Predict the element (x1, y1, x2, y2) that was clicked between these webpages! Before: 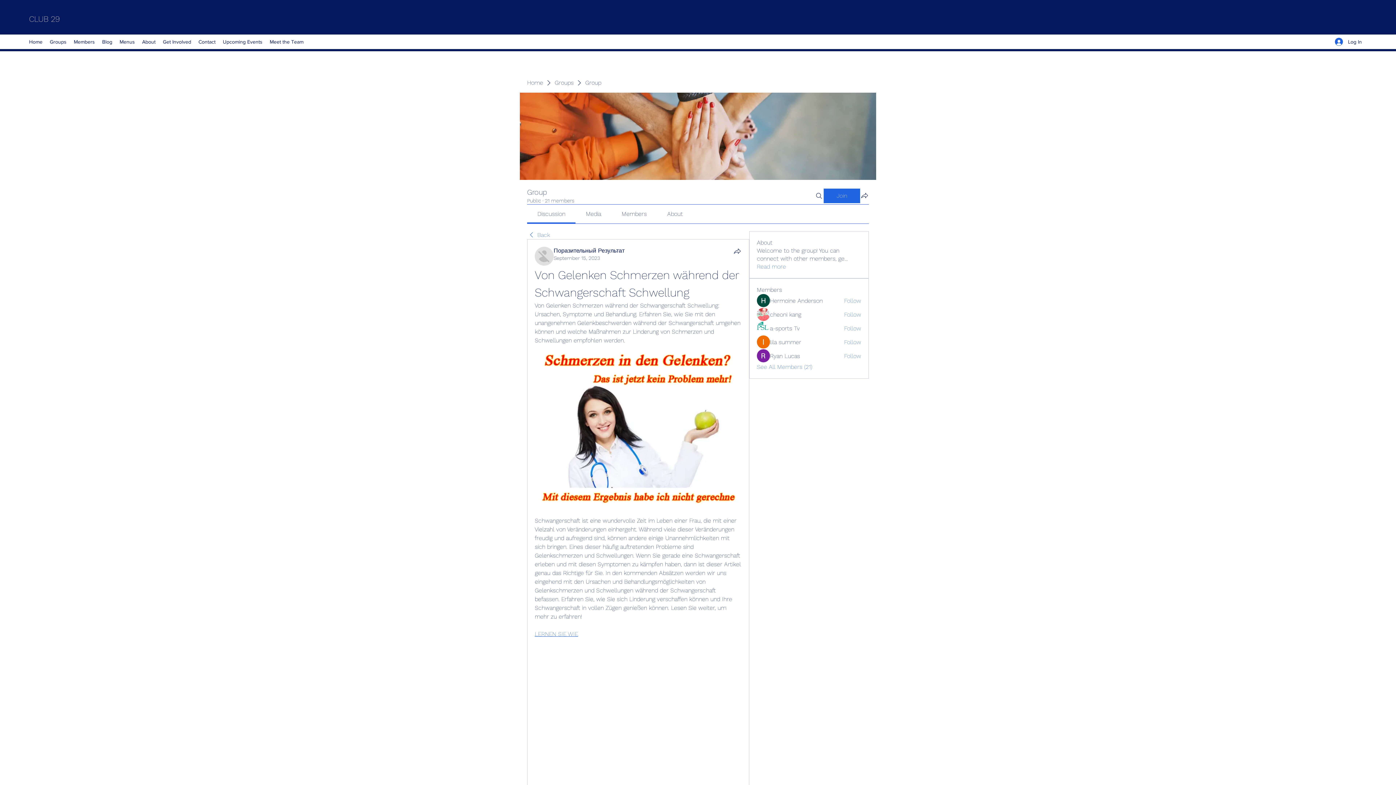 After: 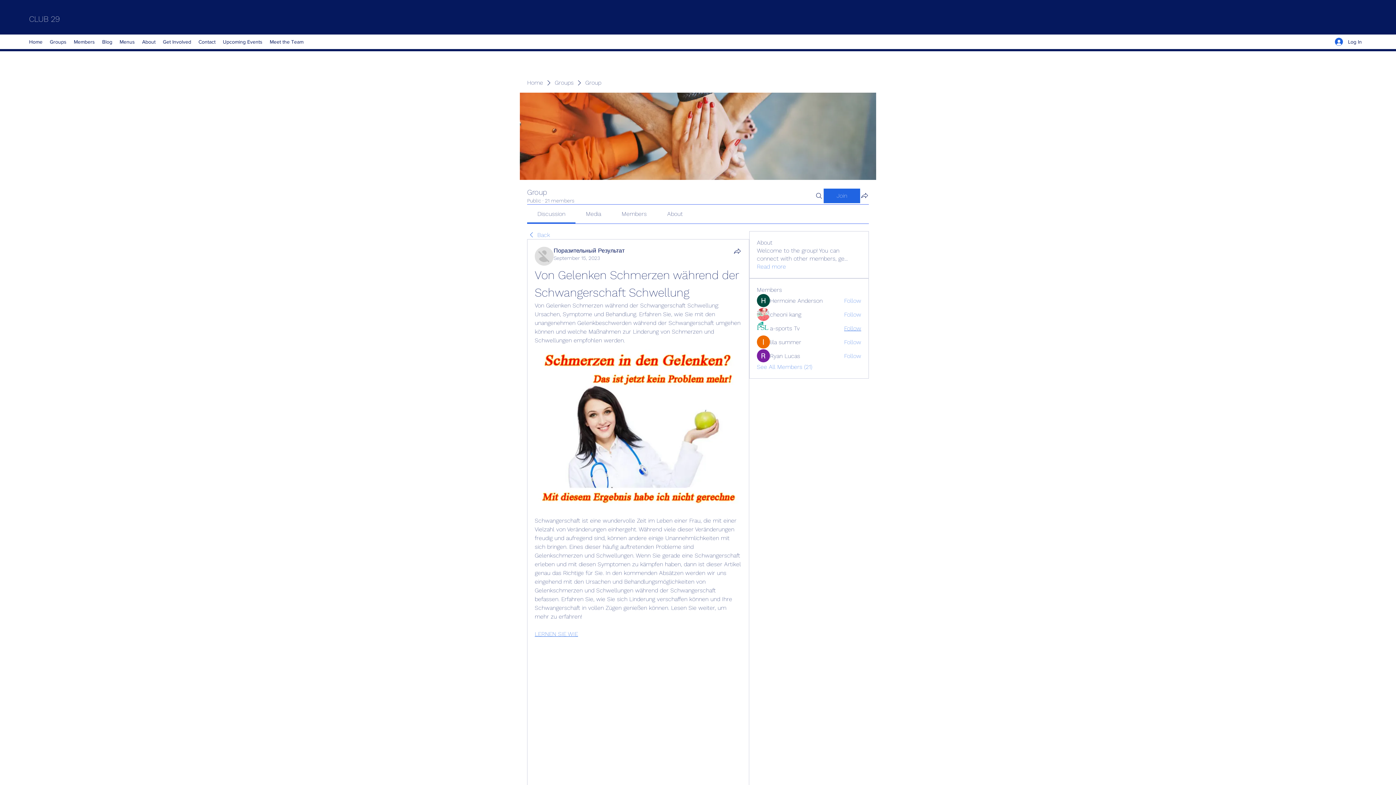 Action: bbox: (844, 324, 861, 332) label: Follow